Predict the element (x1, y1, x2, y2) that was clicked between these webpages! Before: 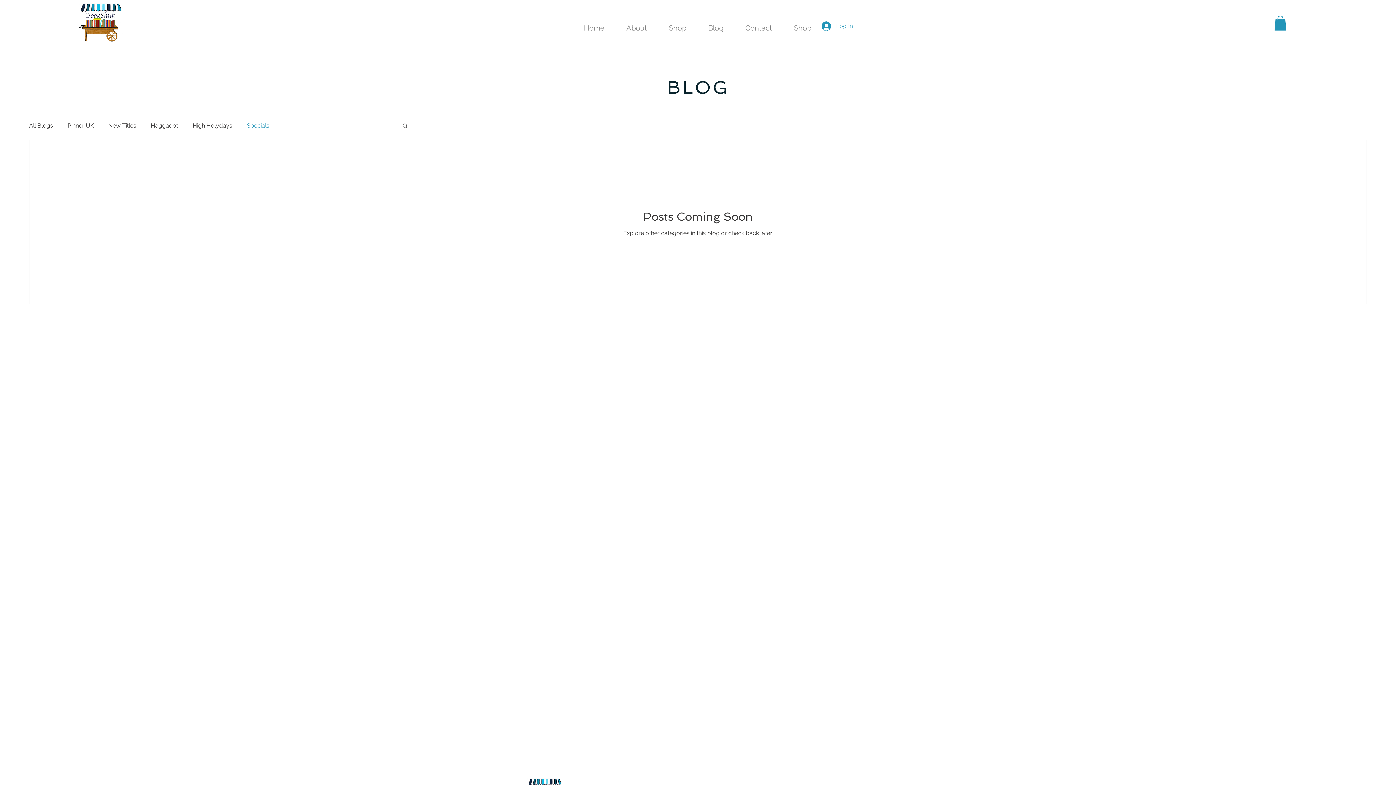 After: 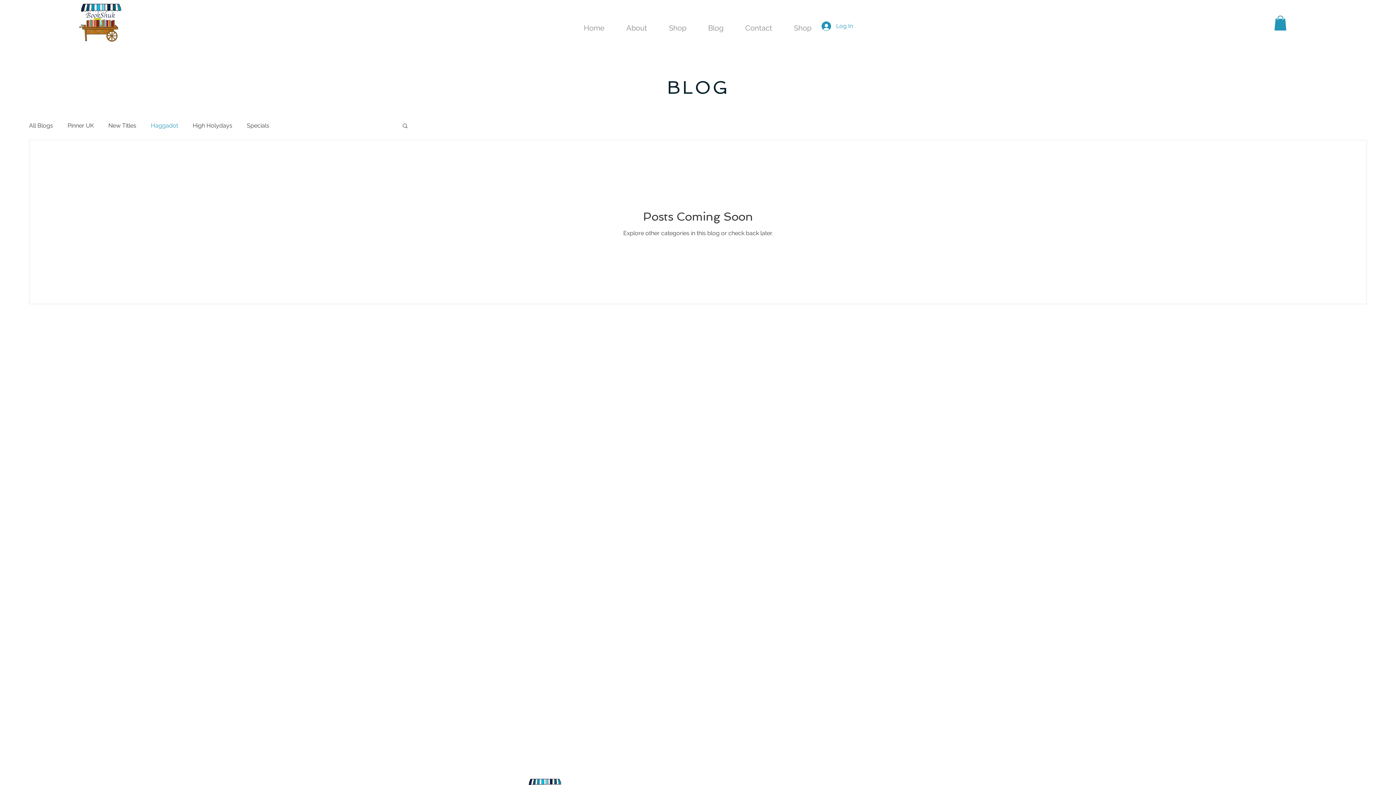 Action: bbox: (150, 122, 178, 128) label: Haggadot